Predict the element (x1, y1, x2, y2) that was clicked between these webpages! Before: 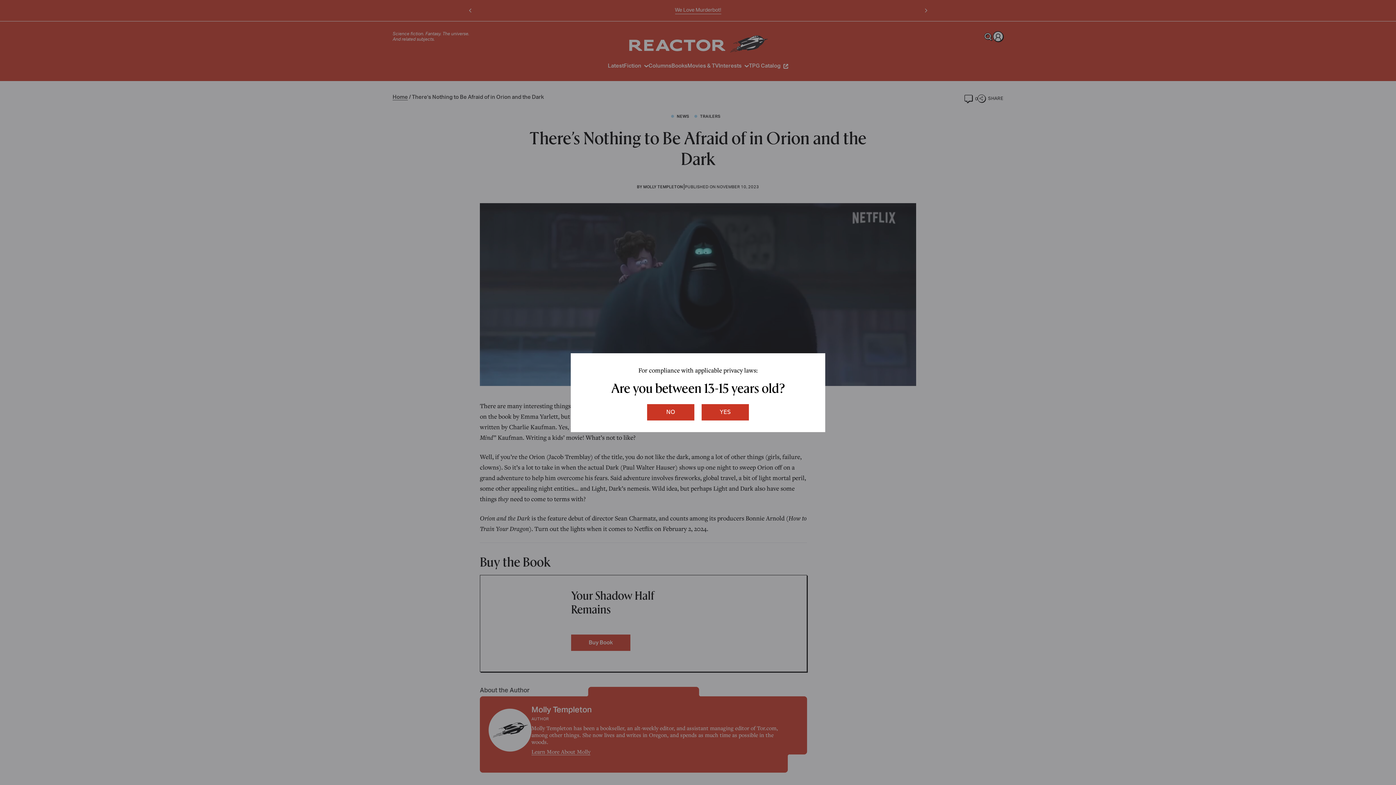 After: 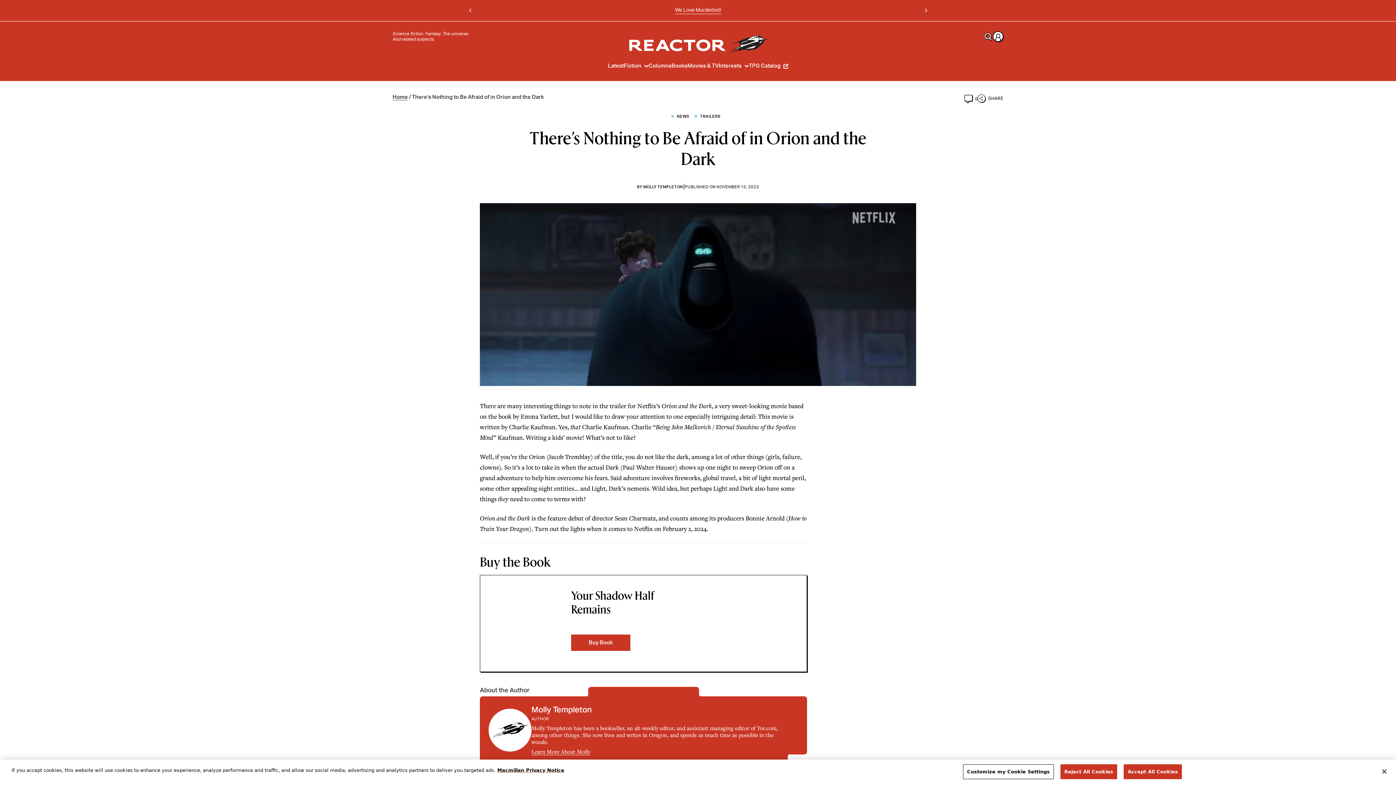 Action: bbox: (701, 404, 749, 420) label: yes